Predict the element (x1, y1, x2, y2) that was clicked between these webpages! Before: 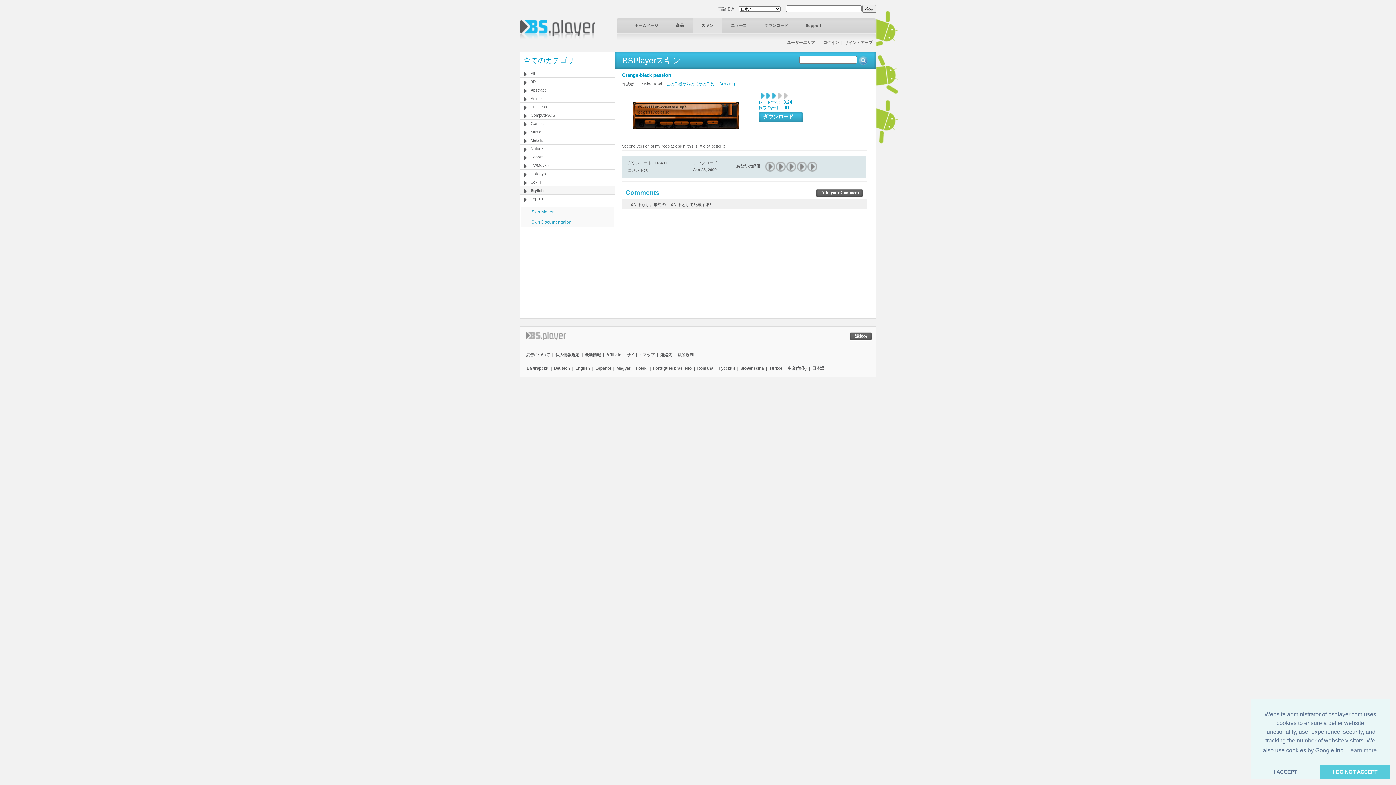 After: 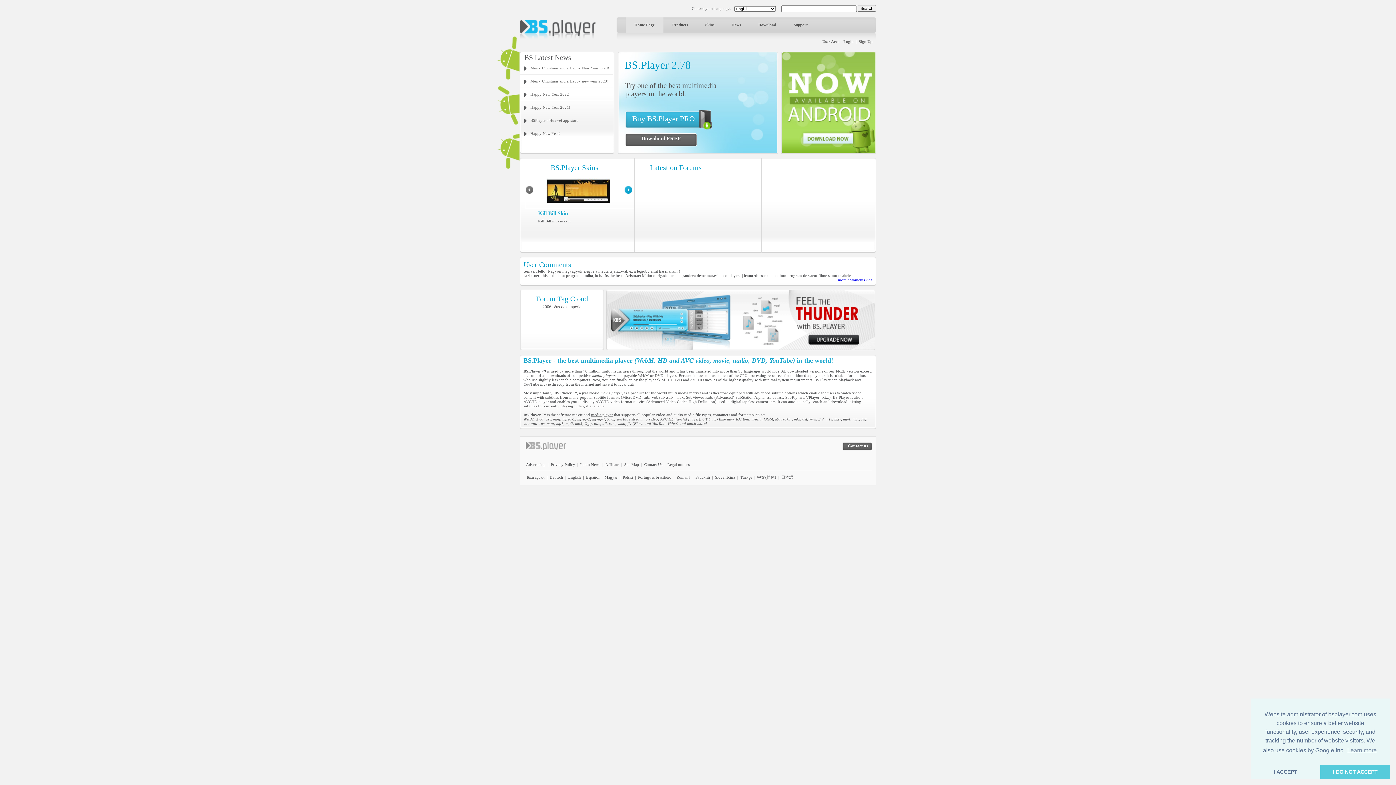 Action: bbox: (575, 366, 590, 370) label: English